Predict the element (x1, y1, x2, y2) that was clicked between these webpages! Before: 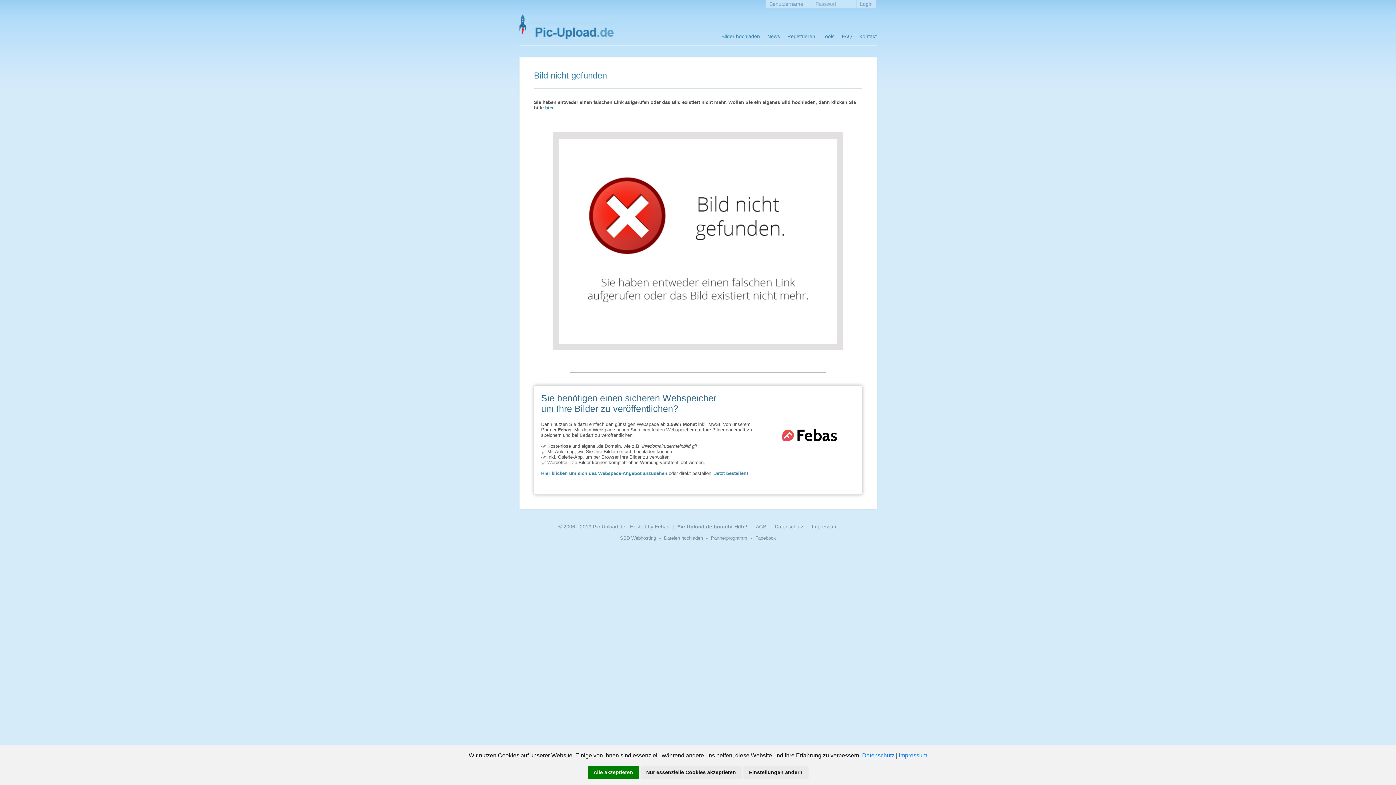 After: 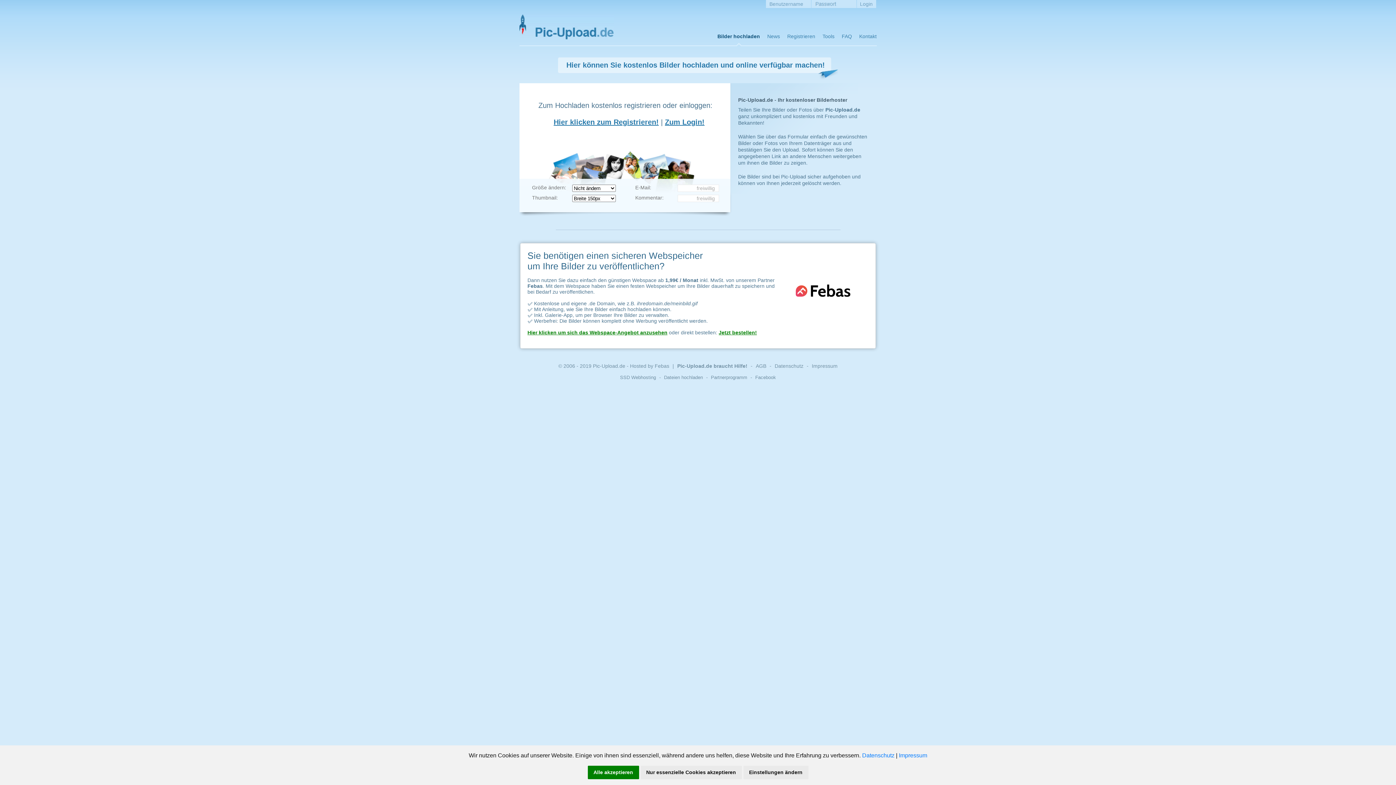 Action: label: Bilder hochladen bbox: (718, 33, 763, 46)